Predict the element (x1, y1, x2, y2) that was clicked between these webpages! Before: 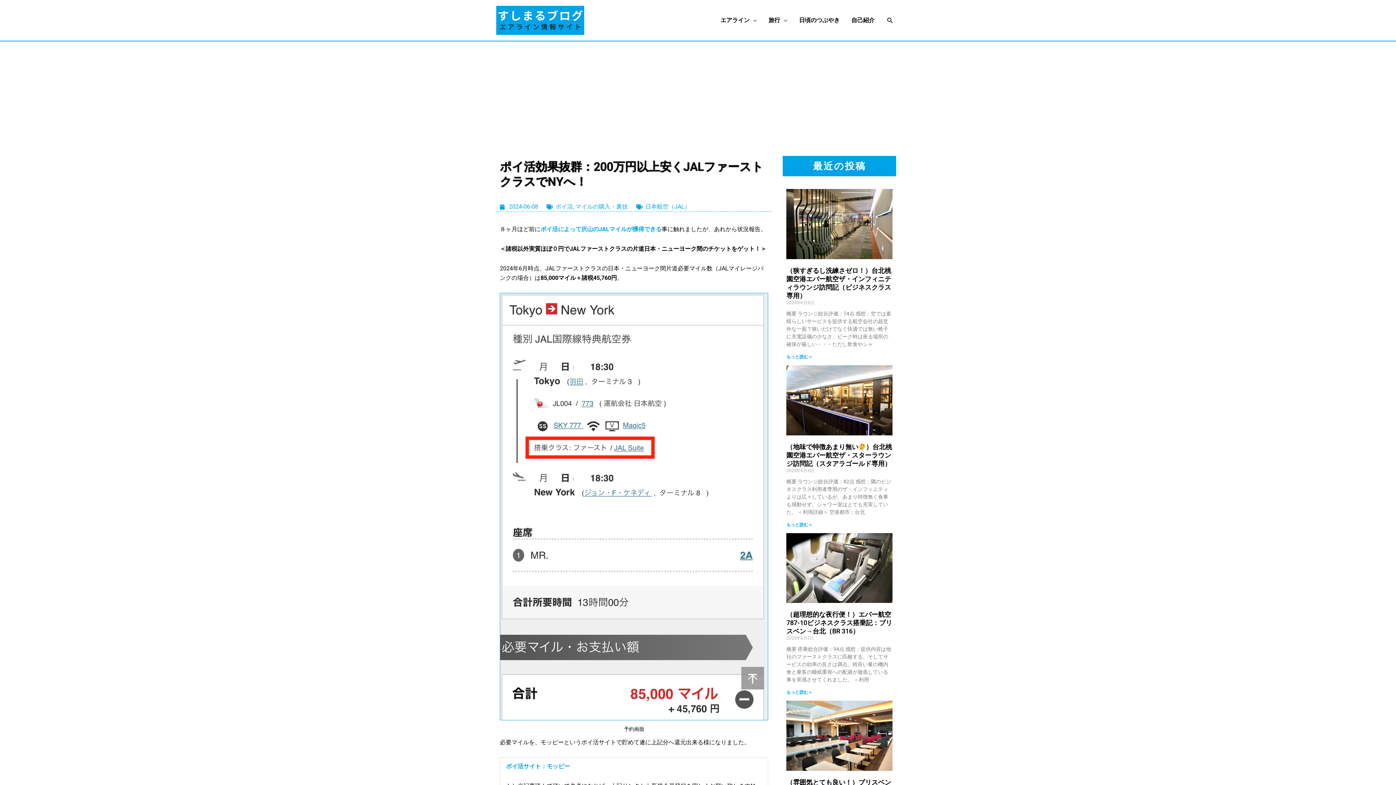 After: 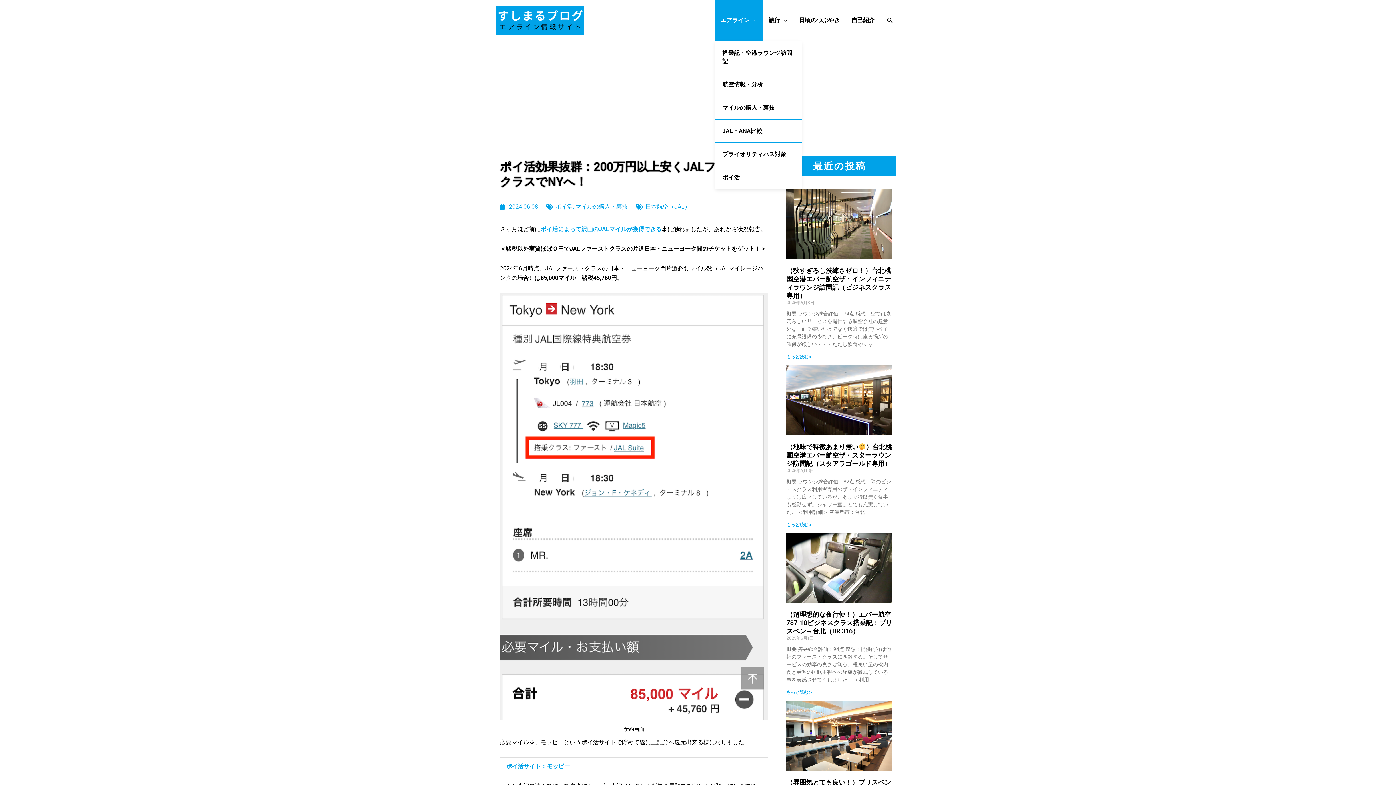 Action: bbox: (714, 0, 762, 40) label: エアライン